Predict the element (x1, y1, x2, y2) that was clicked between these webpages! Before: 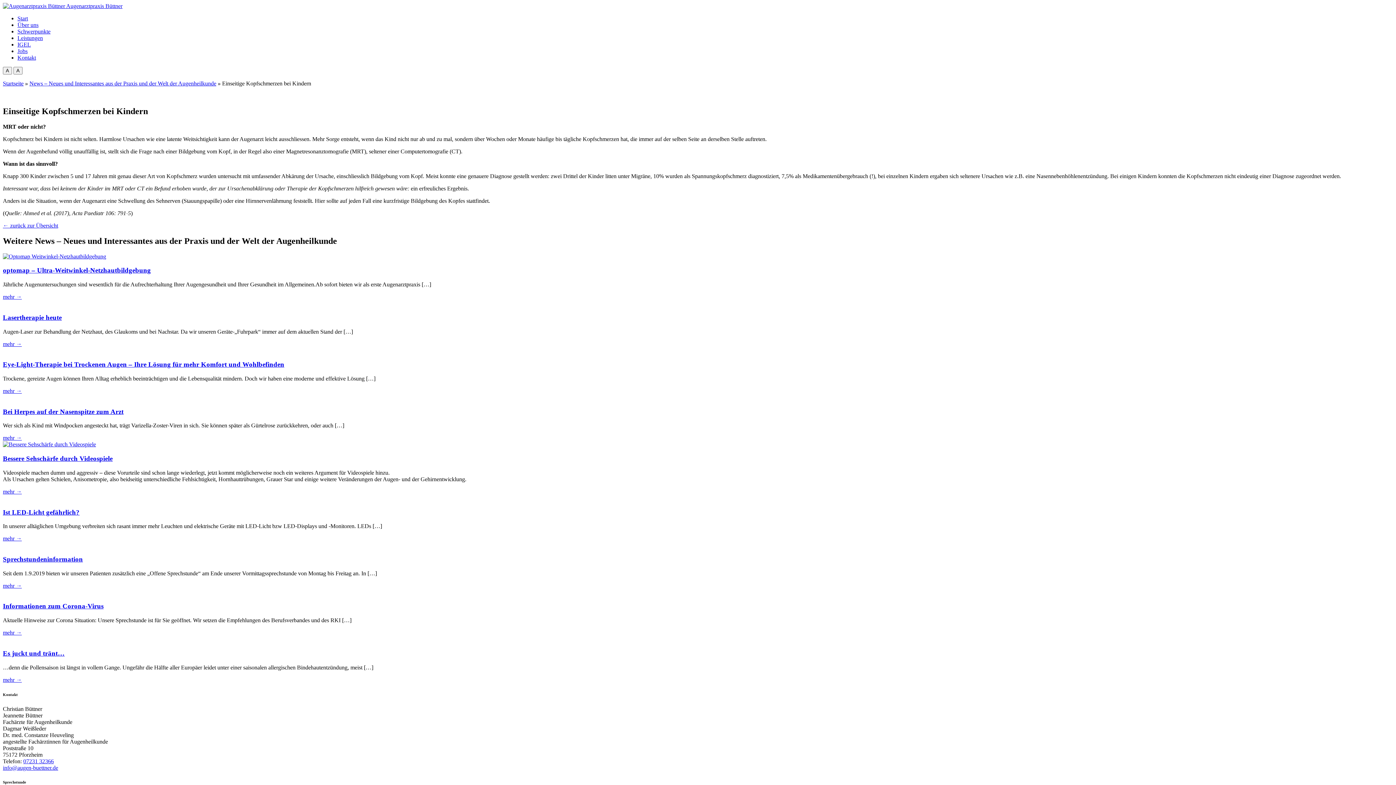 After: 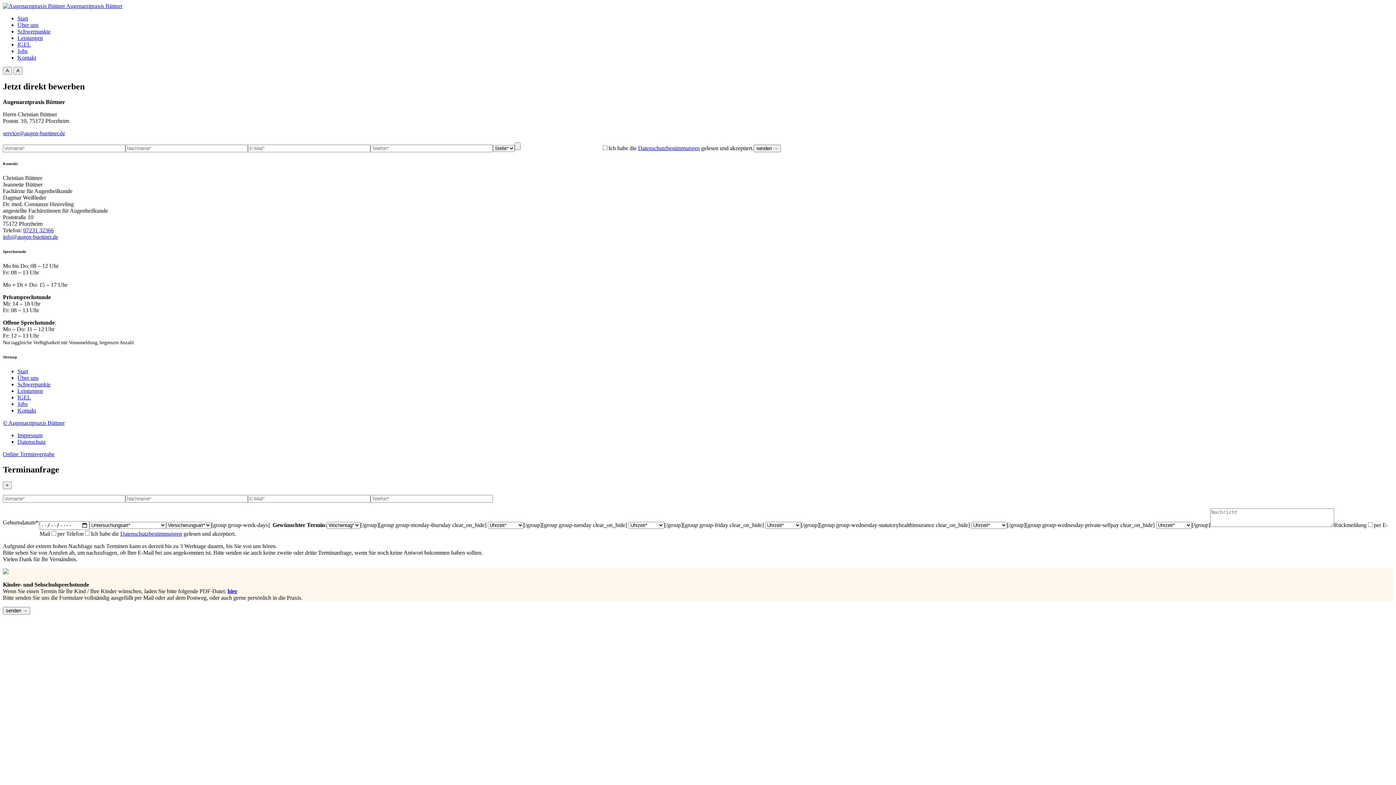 Action: label: Jobs bbox: (17, 48, 27, 54)